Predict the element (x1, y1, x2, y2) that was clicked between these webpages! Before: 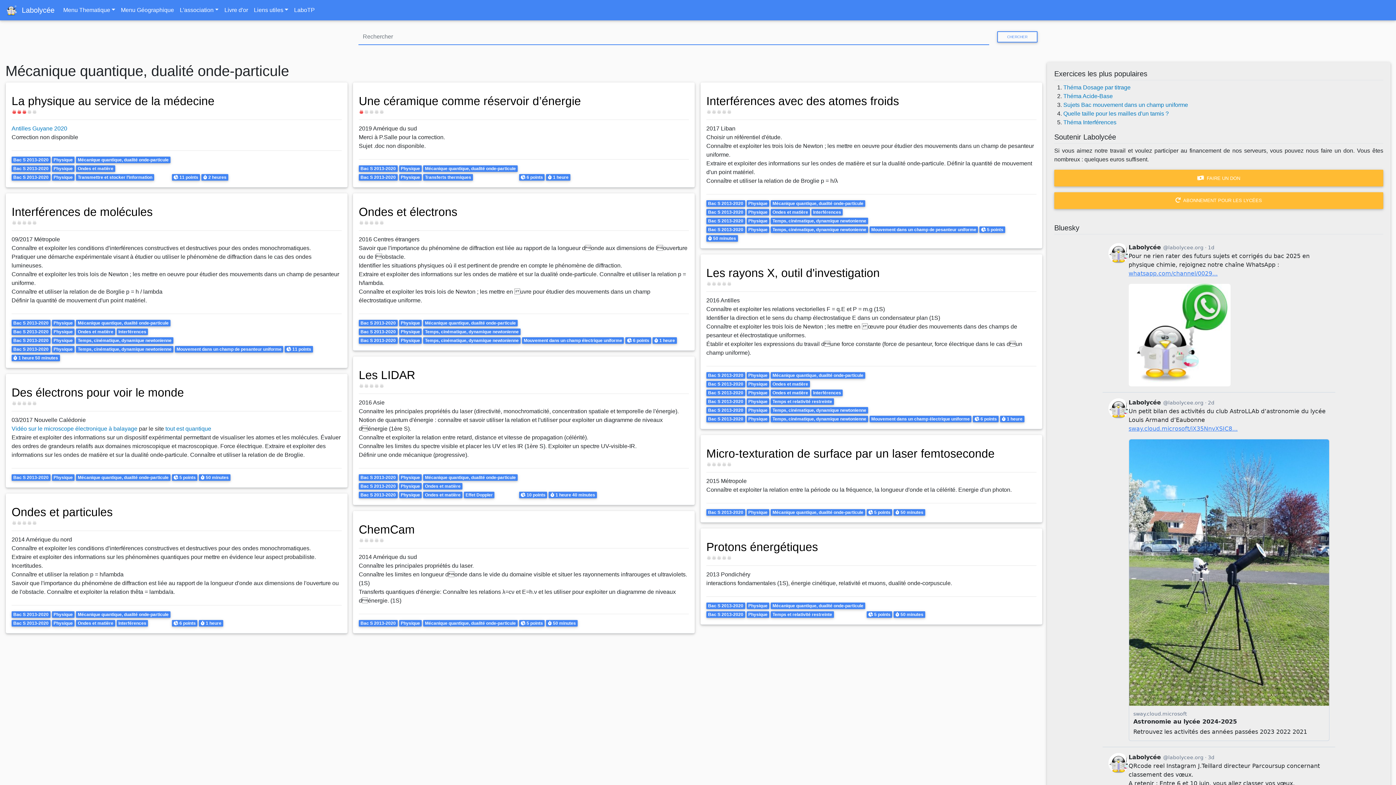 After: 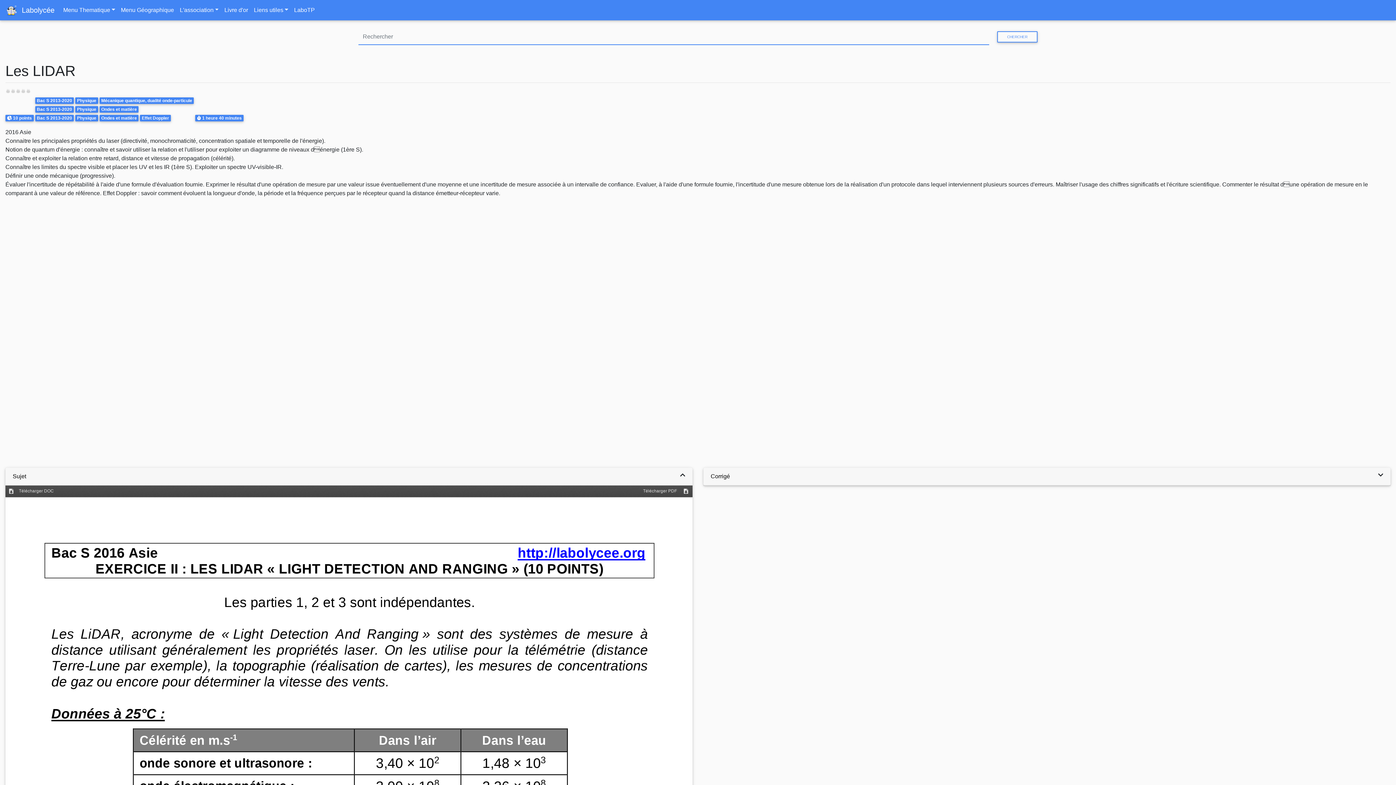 Action: bbox: (358, 368, 415, 381) label: Les LIDAR